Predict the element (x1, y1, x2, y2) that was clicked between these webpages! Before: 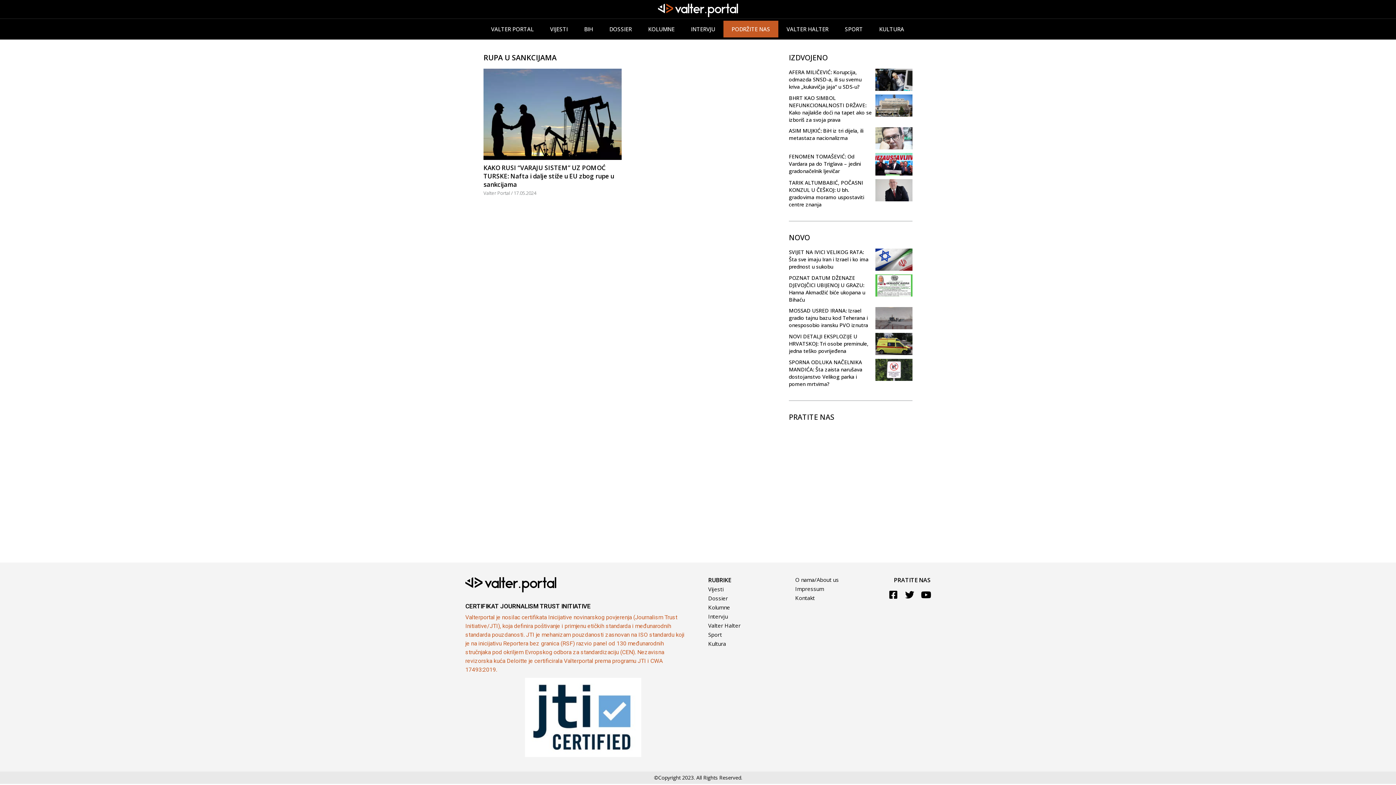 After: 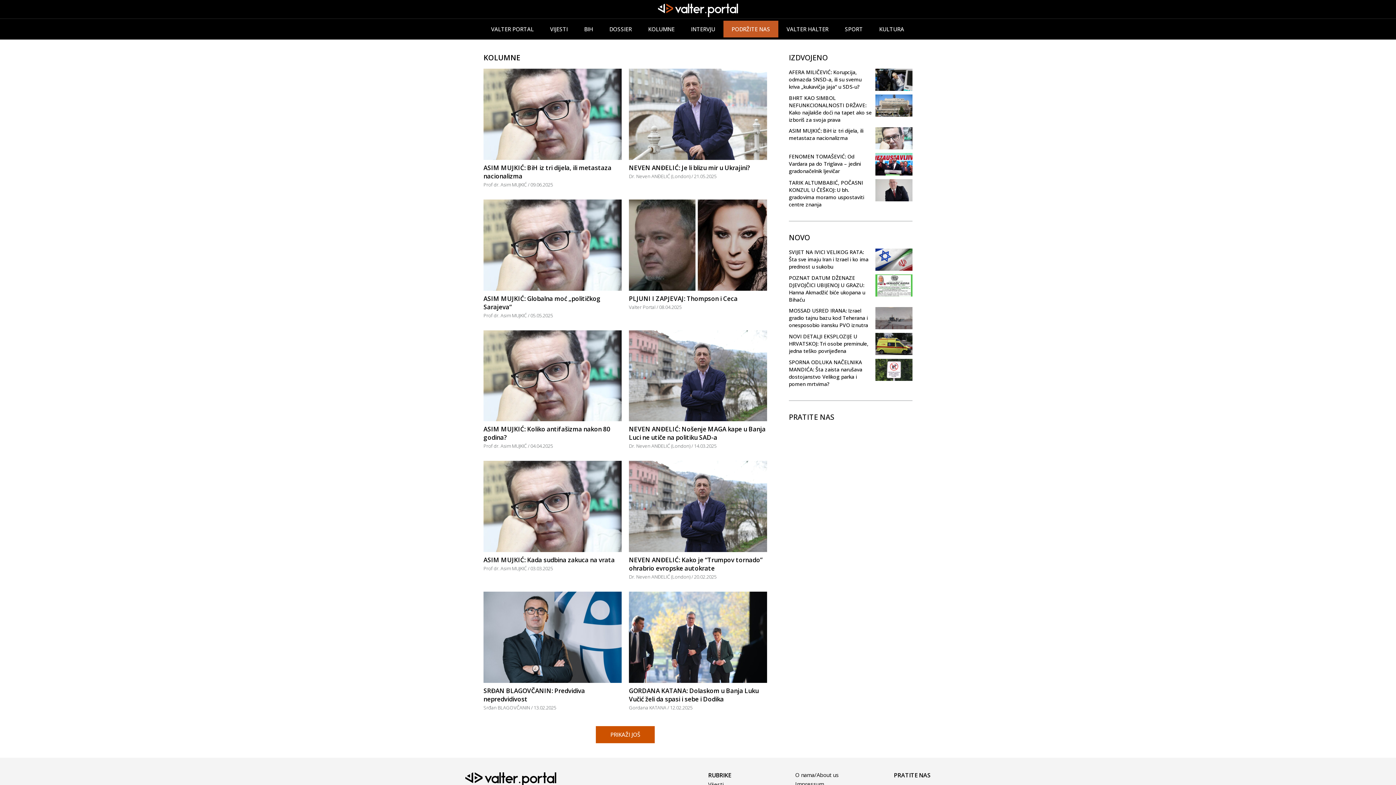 Action: label: Kolumne bbox: (708, 604, 730, 611)